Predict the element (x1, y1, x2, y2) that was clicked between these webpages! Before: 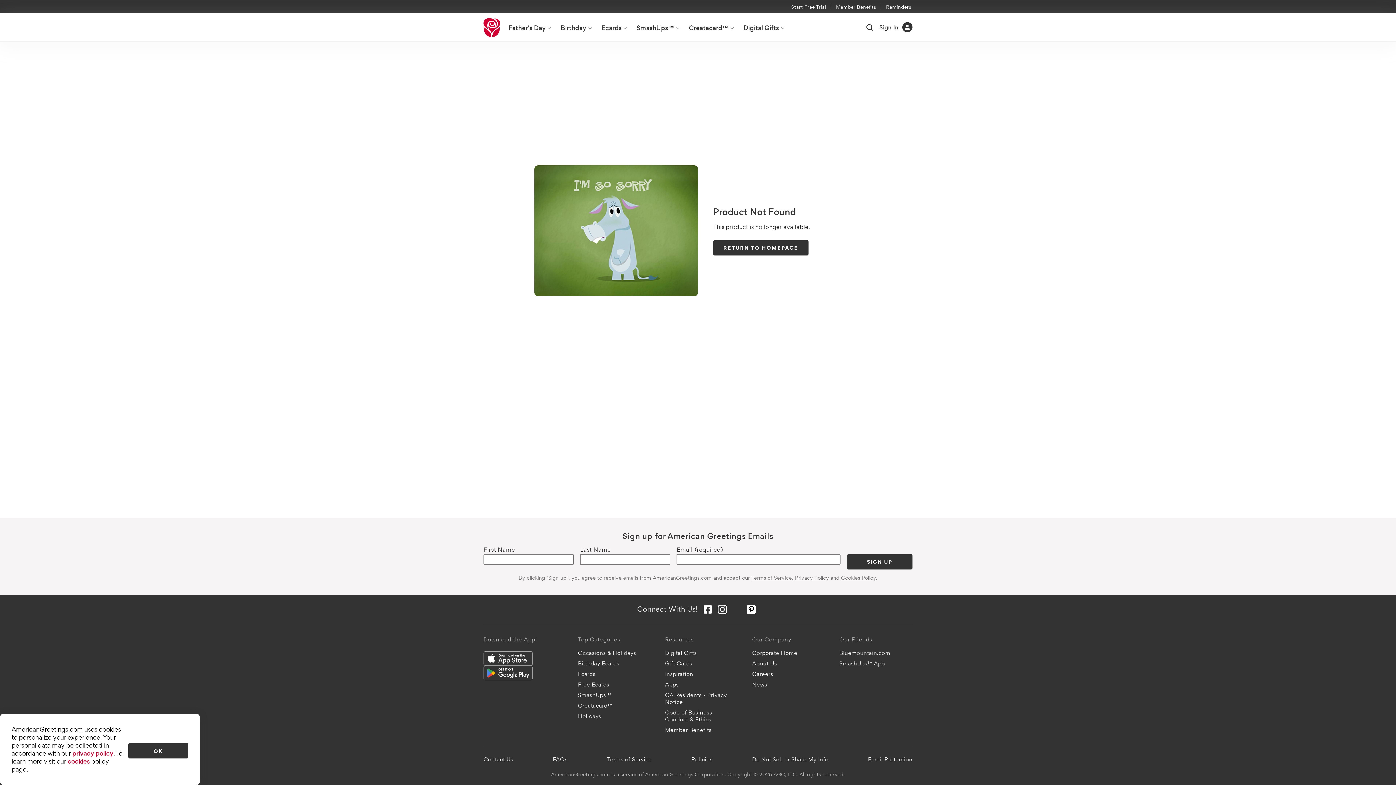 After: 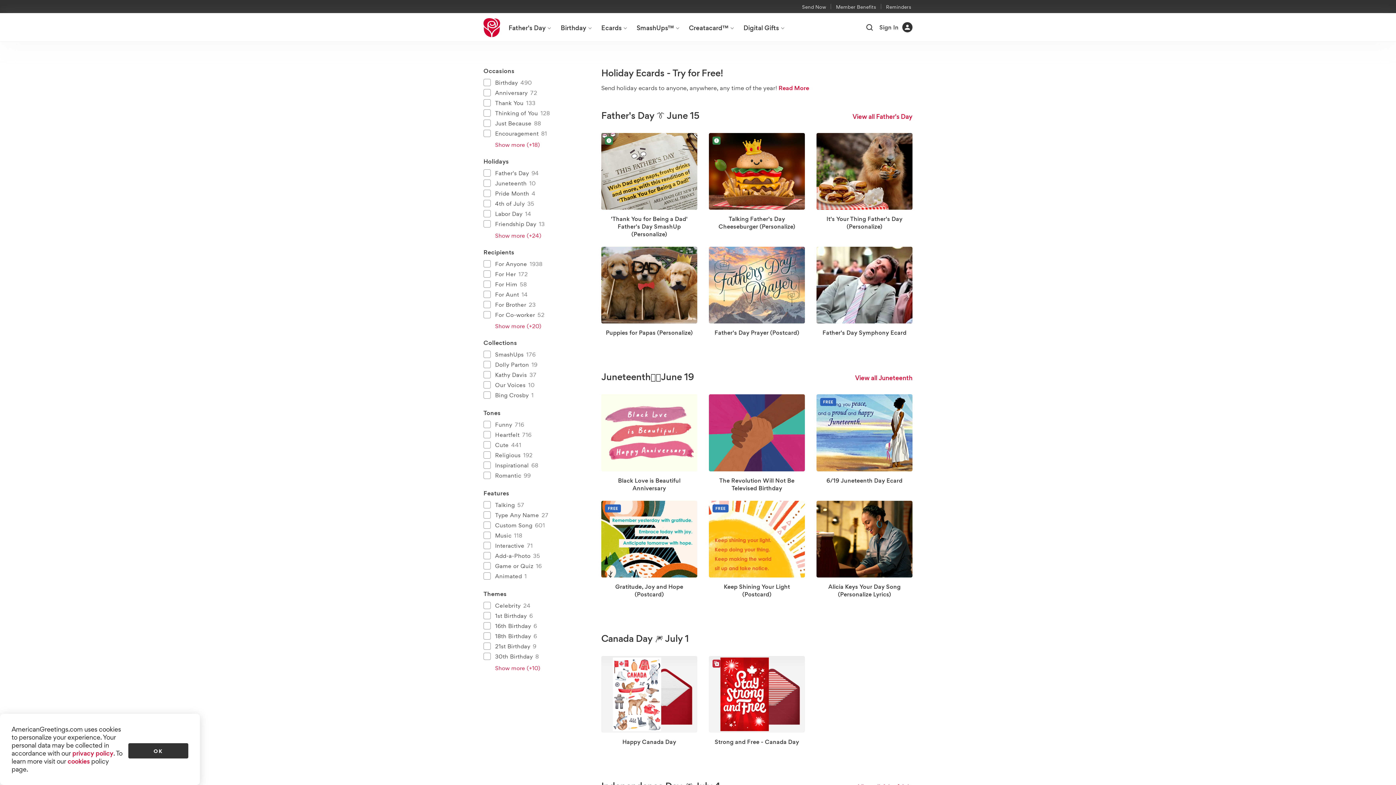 Action: bbox: (574, 711, 651, 721) label: Holidays